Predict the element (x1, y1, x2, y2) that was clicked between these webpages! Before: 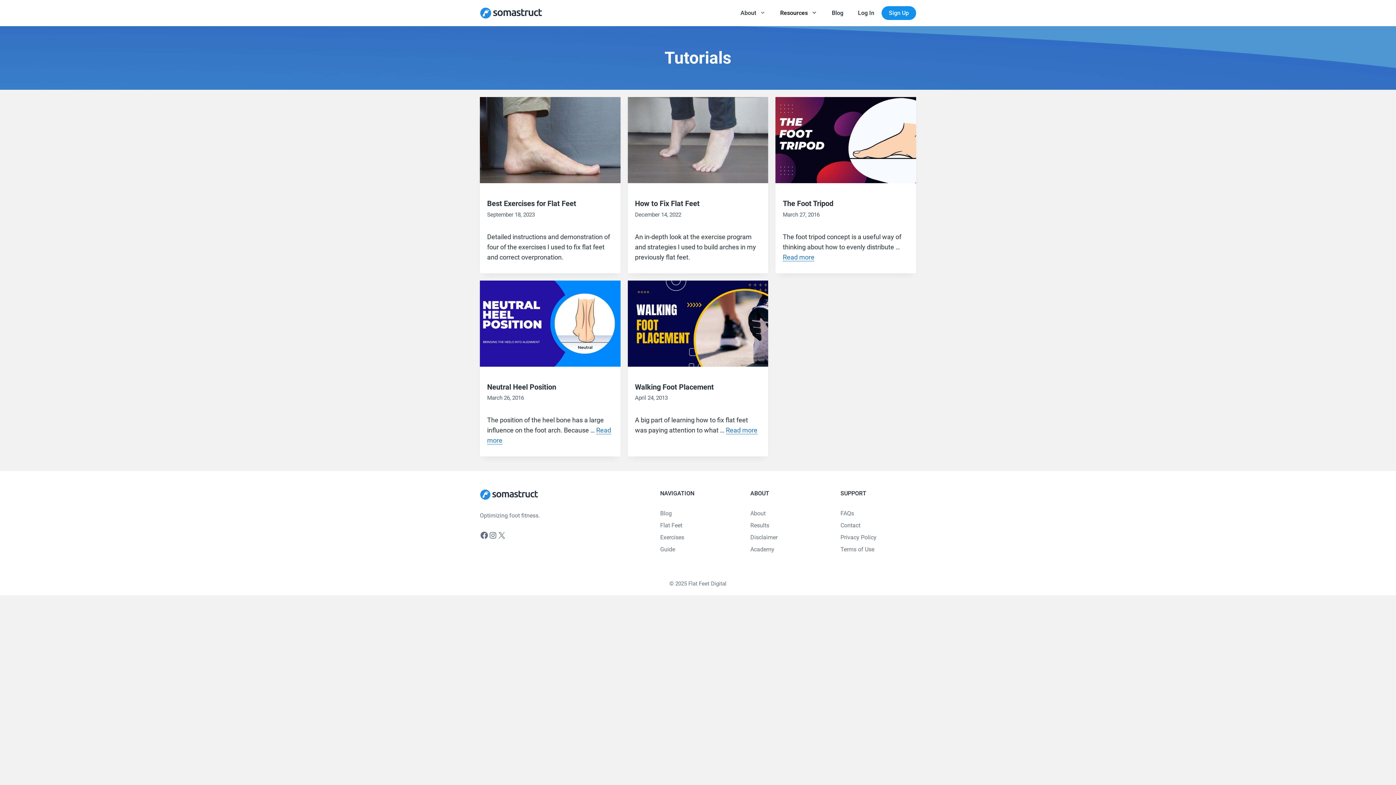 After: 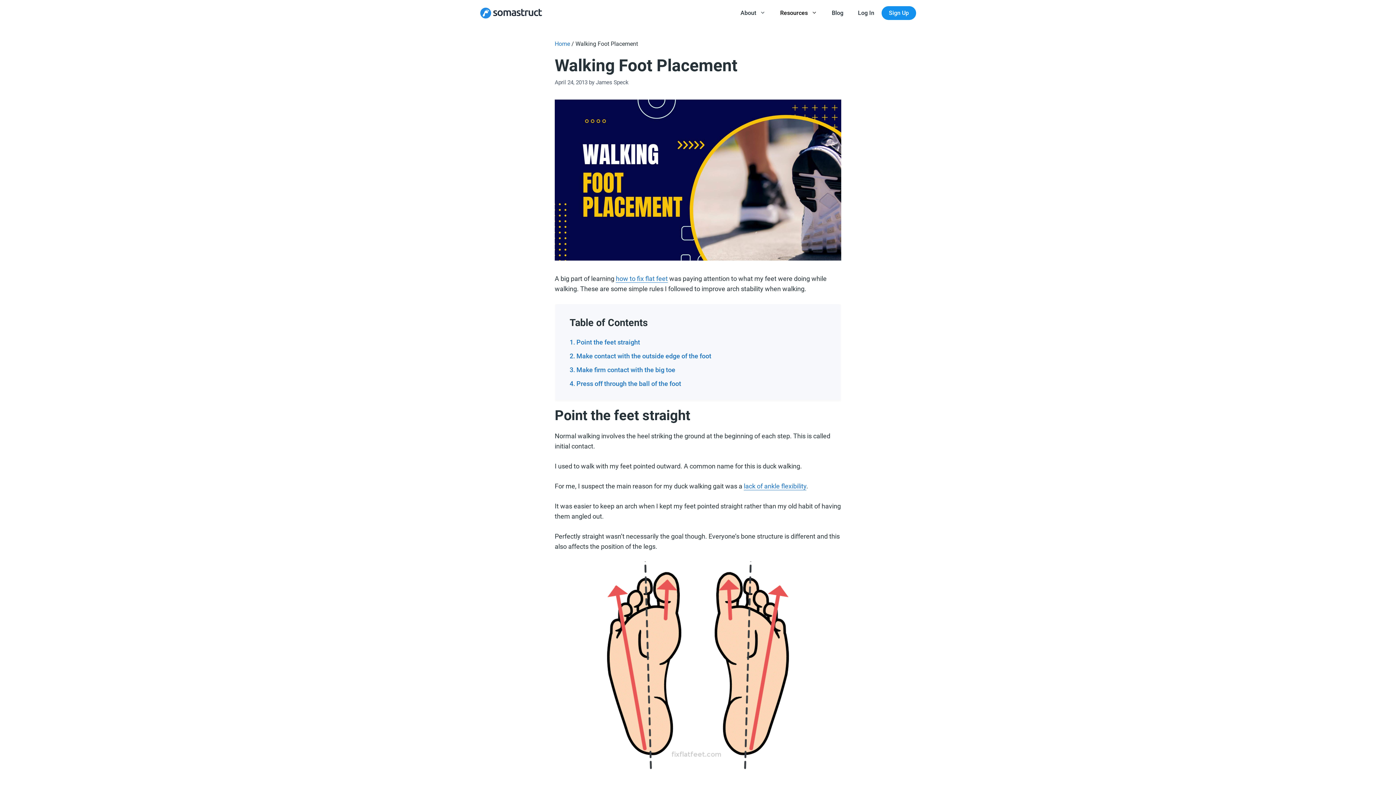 Action: bbox: (627, 360, 768, 368)